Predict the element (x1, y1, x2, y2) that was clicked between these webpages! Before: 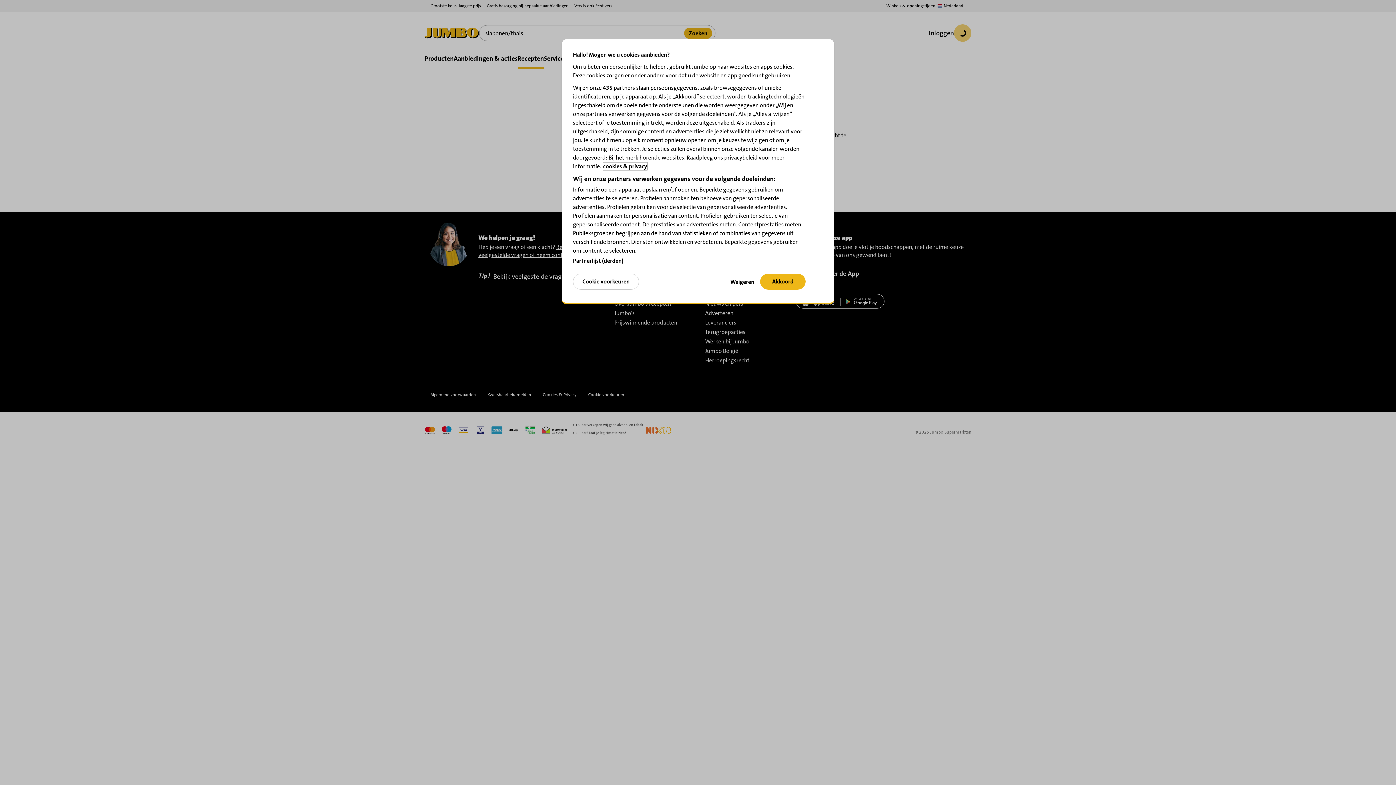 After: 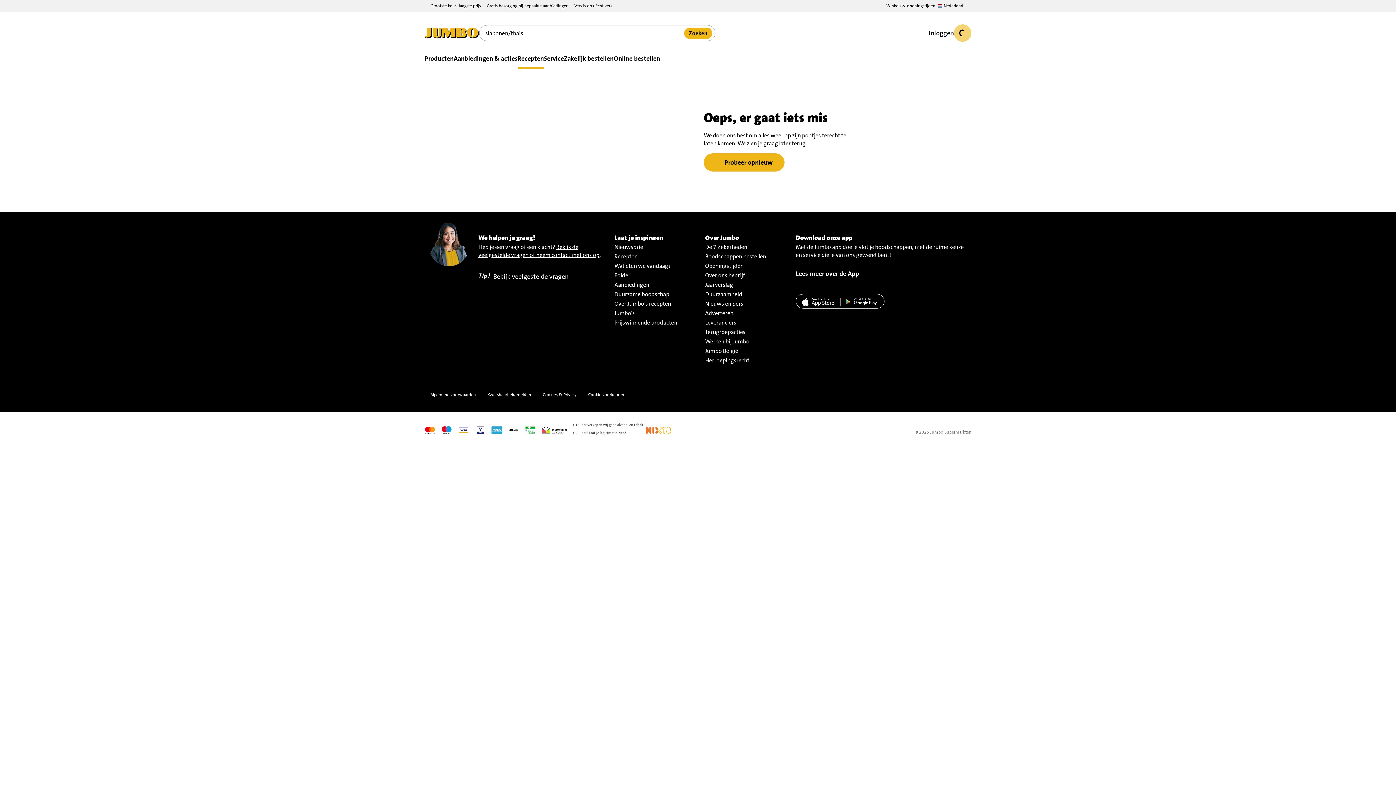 Action: label: Weigeren bbox: (730, 273, 754, 290)